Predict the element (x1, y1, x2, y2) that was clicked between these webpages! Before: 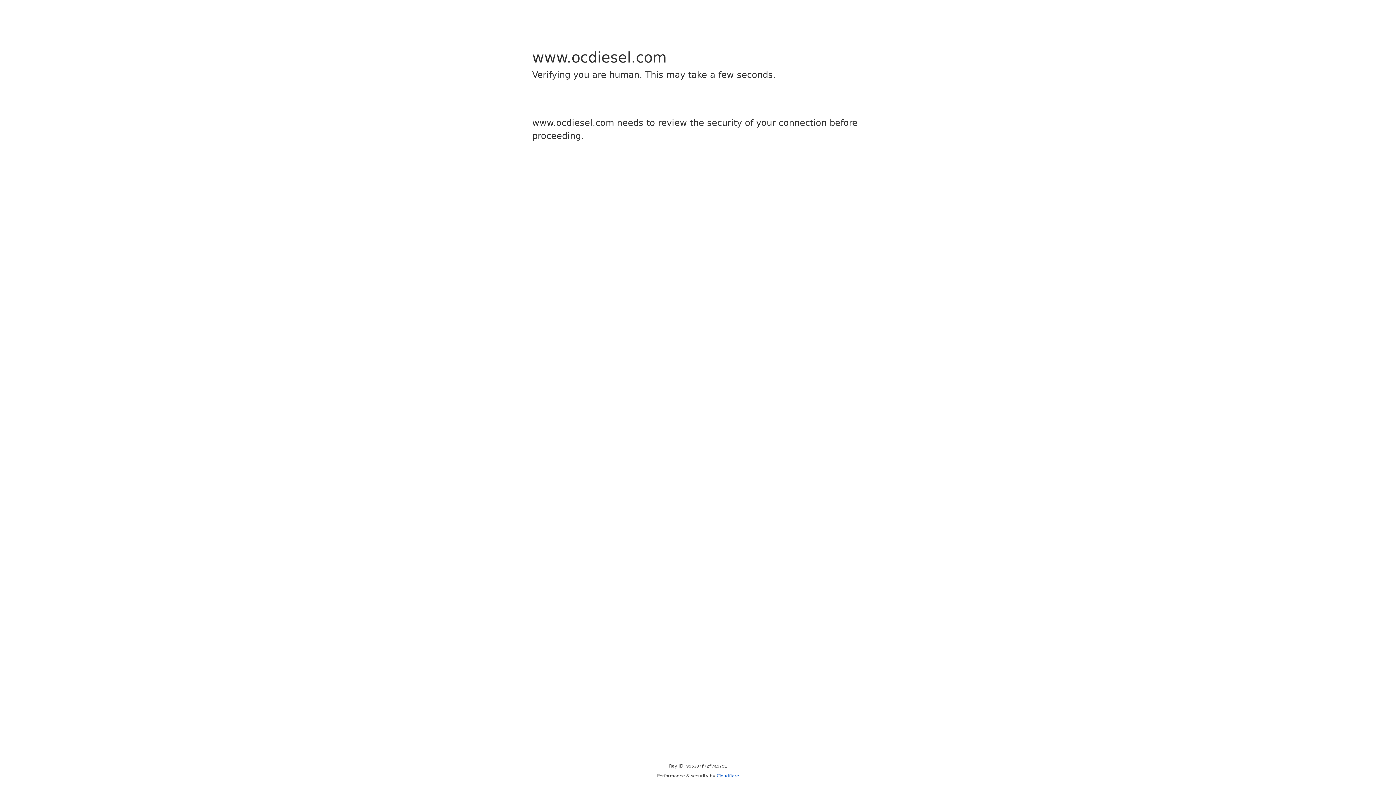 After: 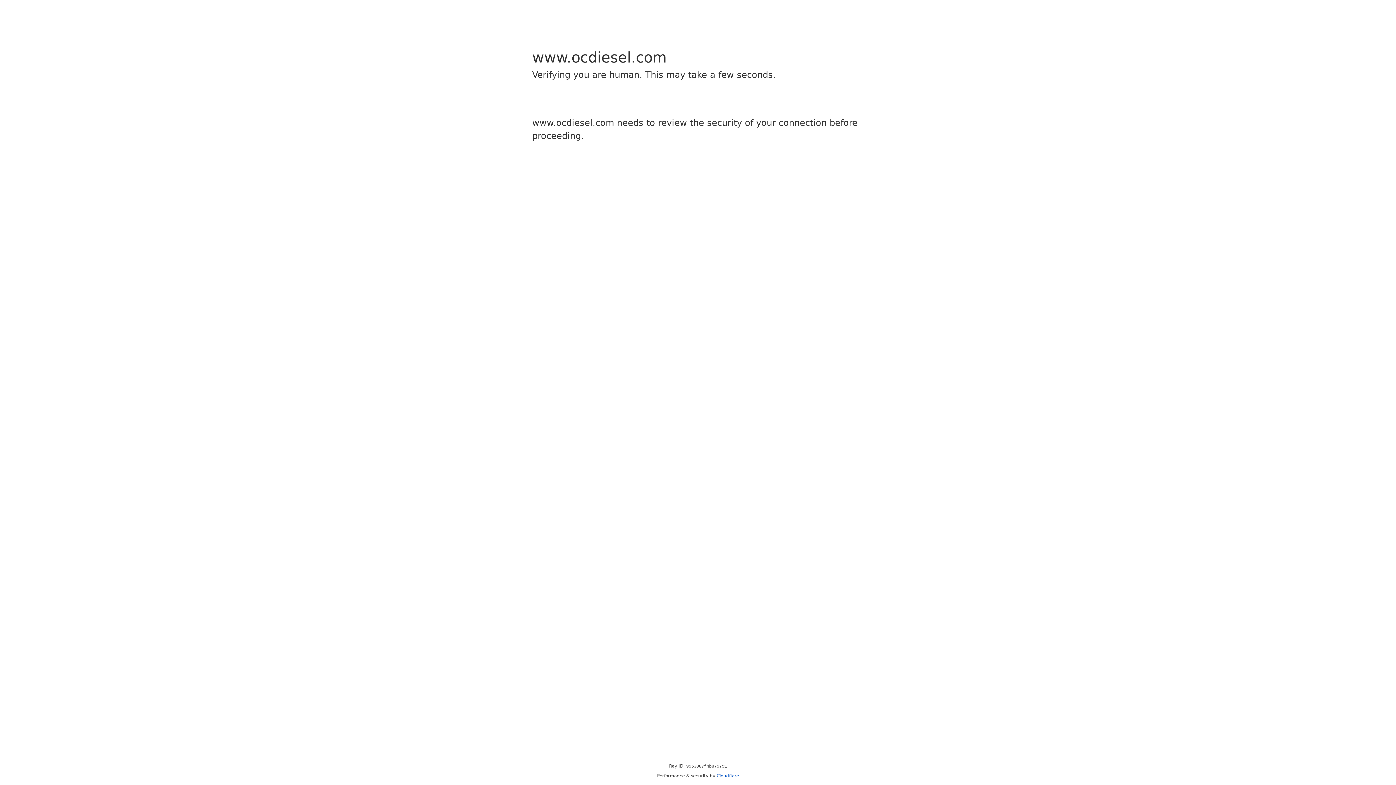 Action: bbox: (716, 773, 739, 778) label: Cloudflare